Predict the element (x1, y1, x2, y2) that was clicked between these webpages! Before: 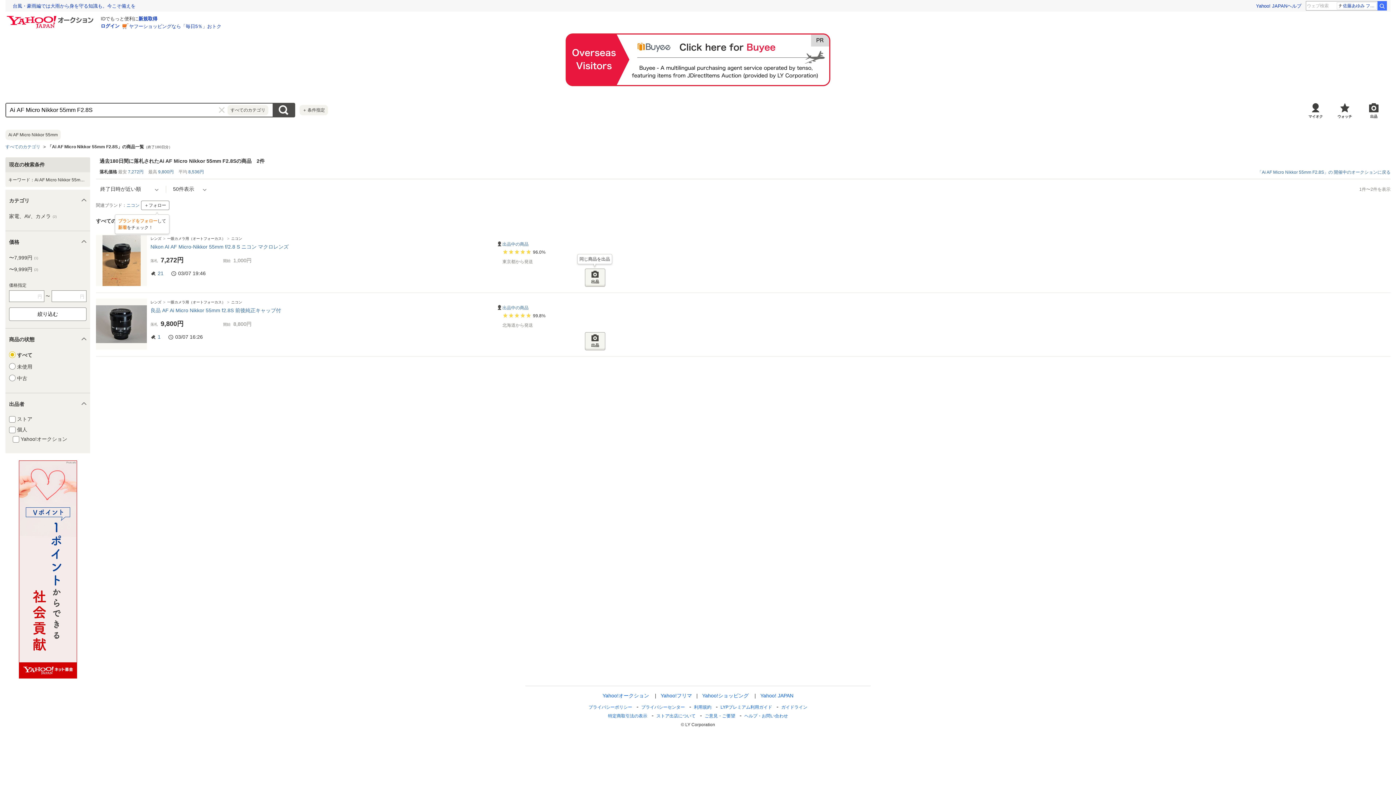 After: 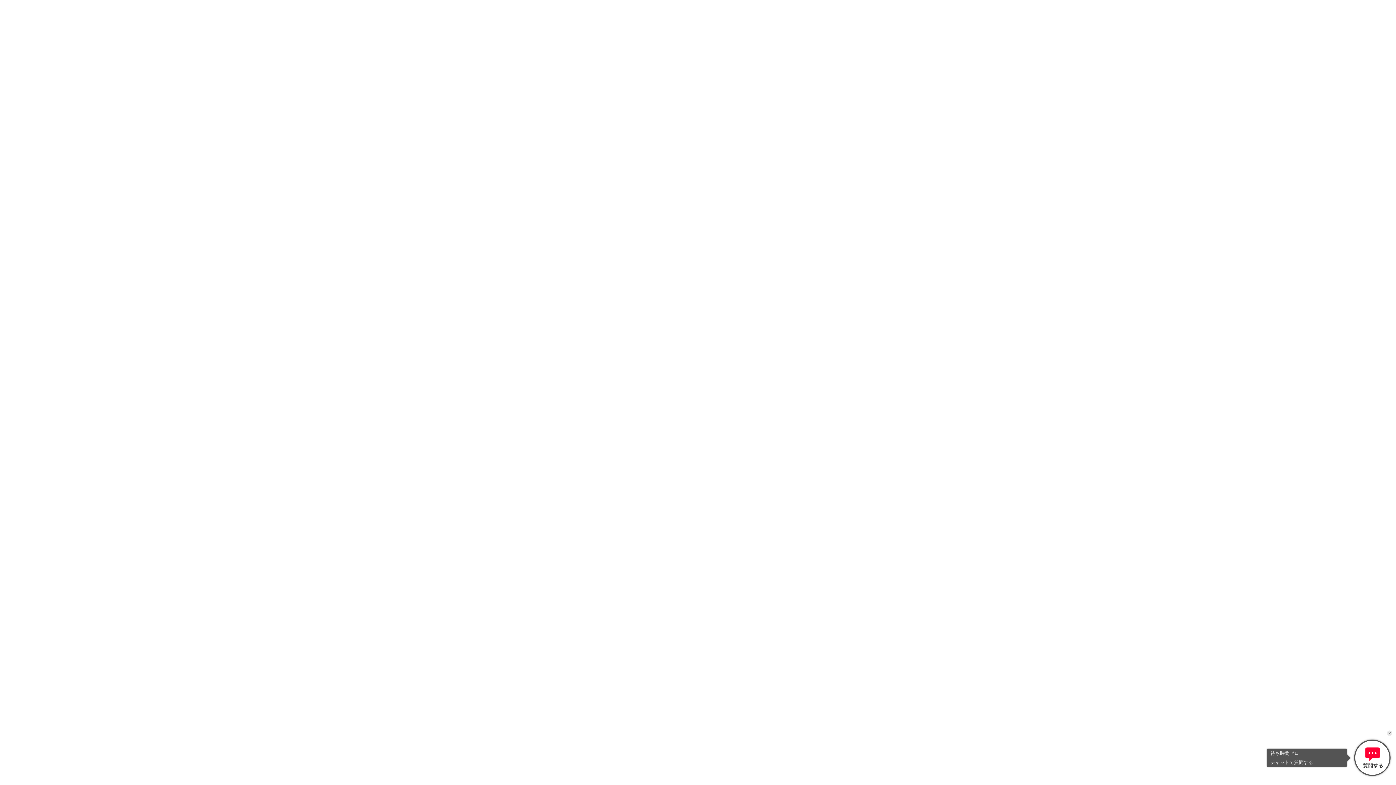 Action: bbox: (1287, 3, 1301, 8) label: ヘルプ